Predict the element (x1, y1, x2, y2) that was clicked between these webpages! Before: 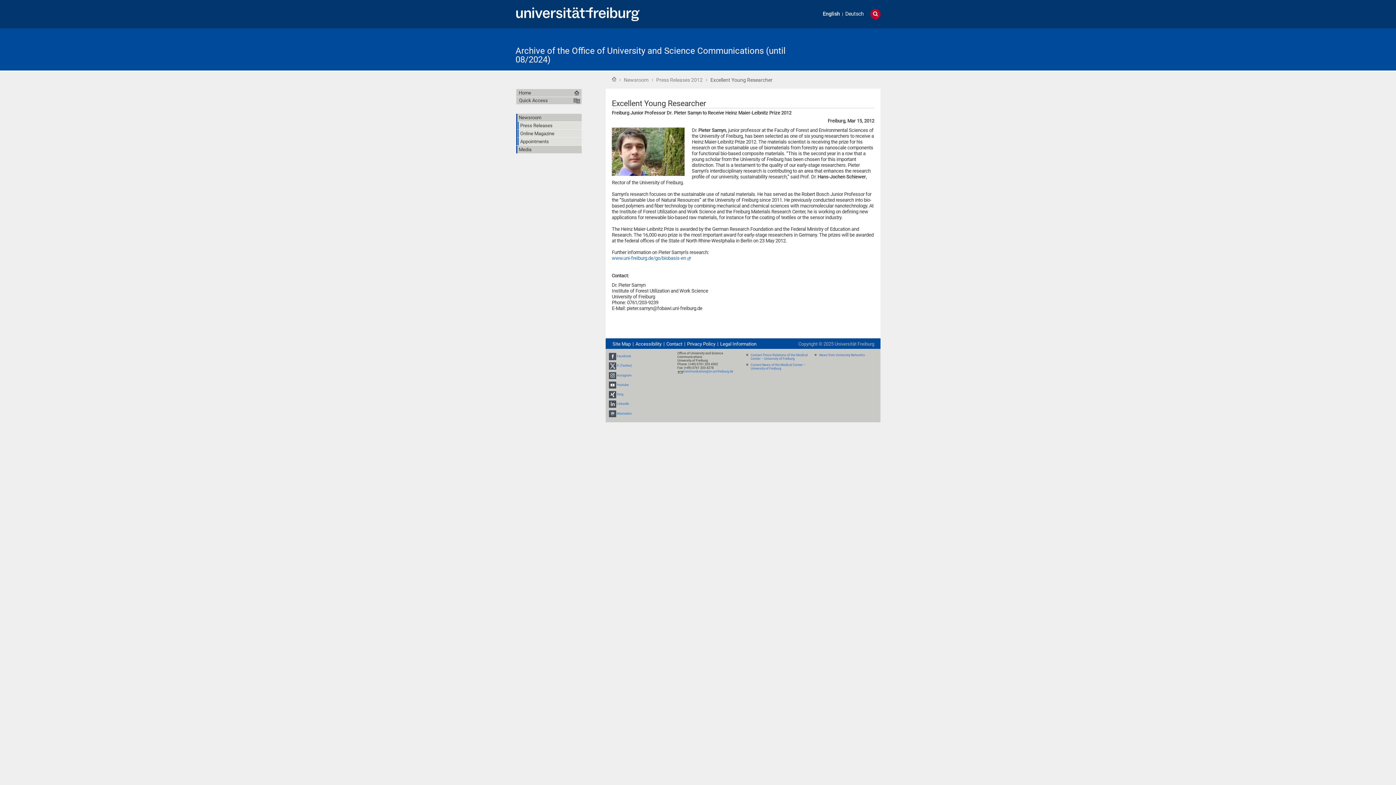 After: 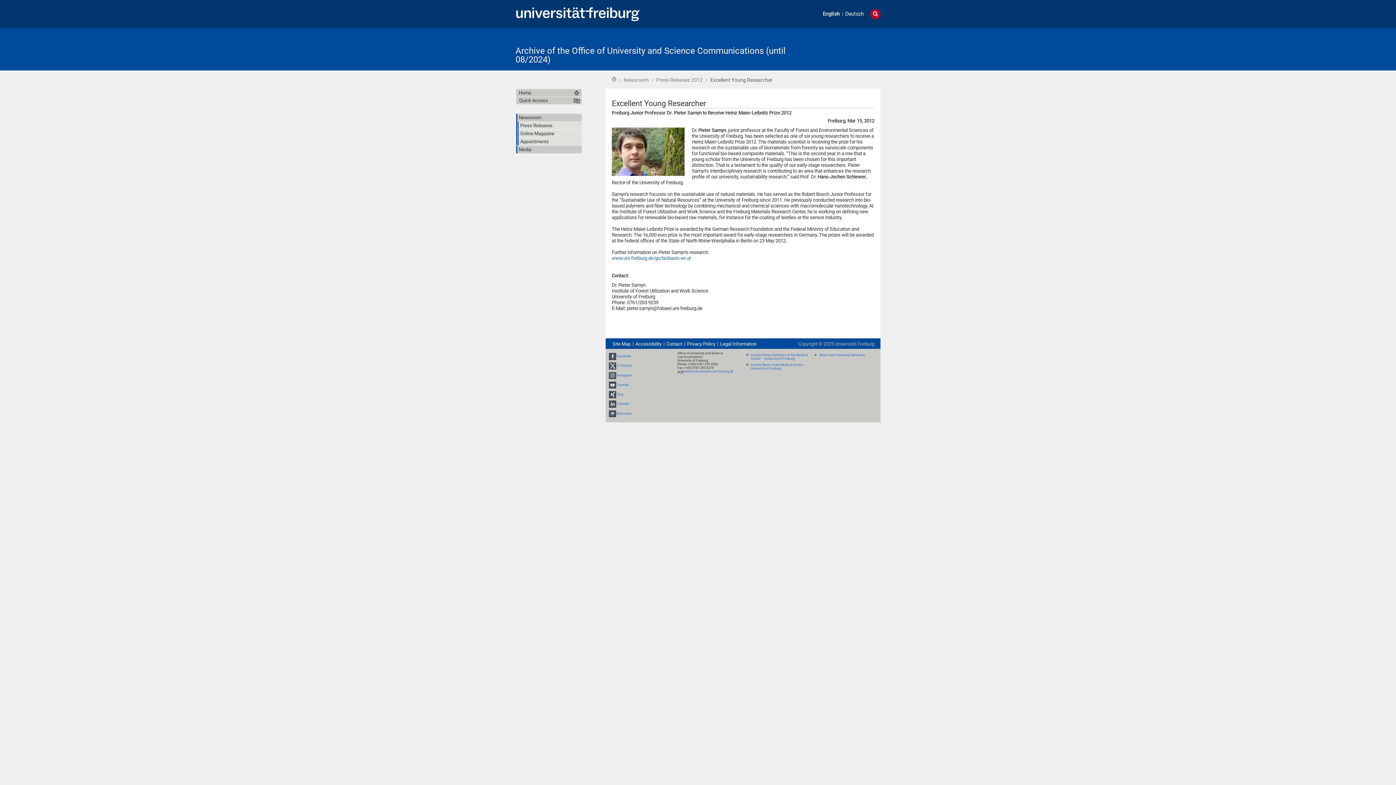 Action: bbox: (608, 411, 616, 415)